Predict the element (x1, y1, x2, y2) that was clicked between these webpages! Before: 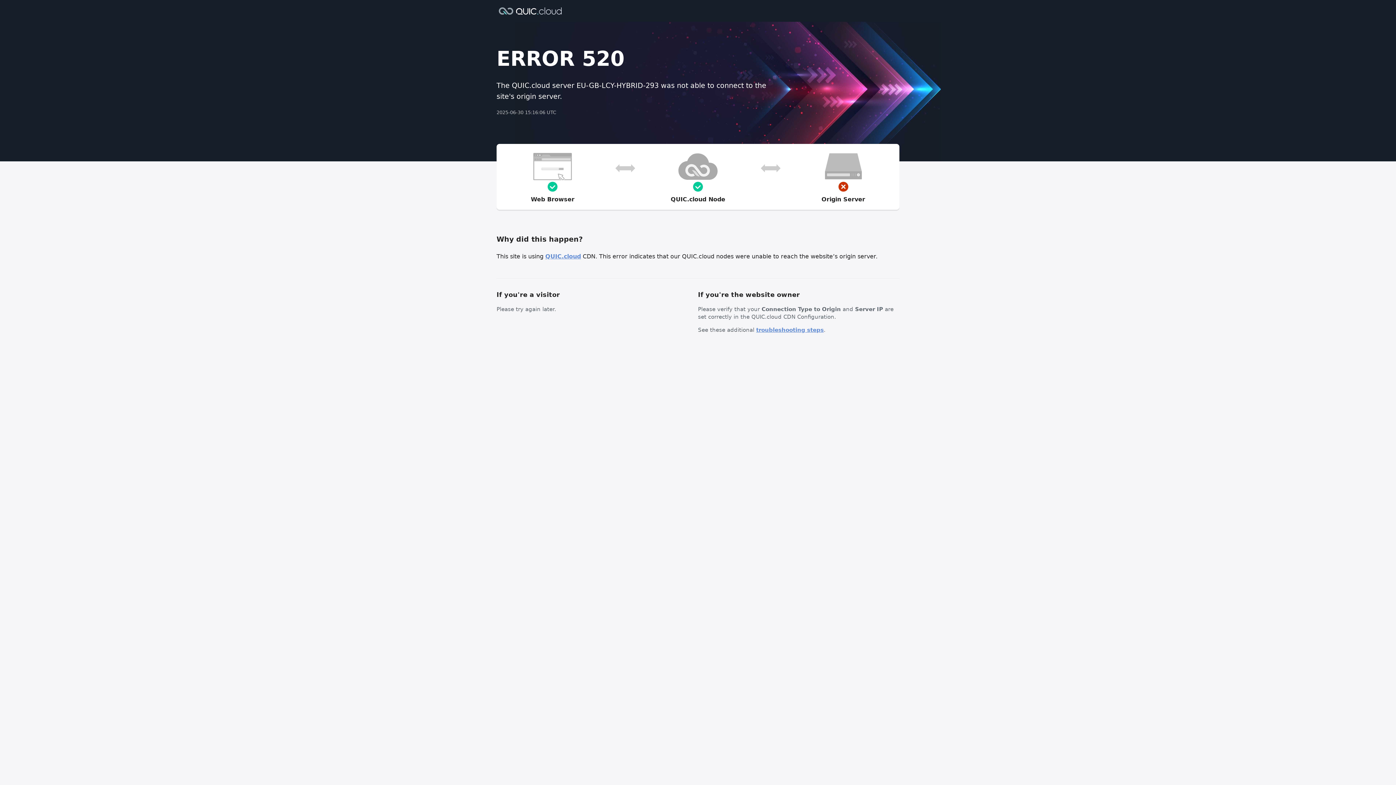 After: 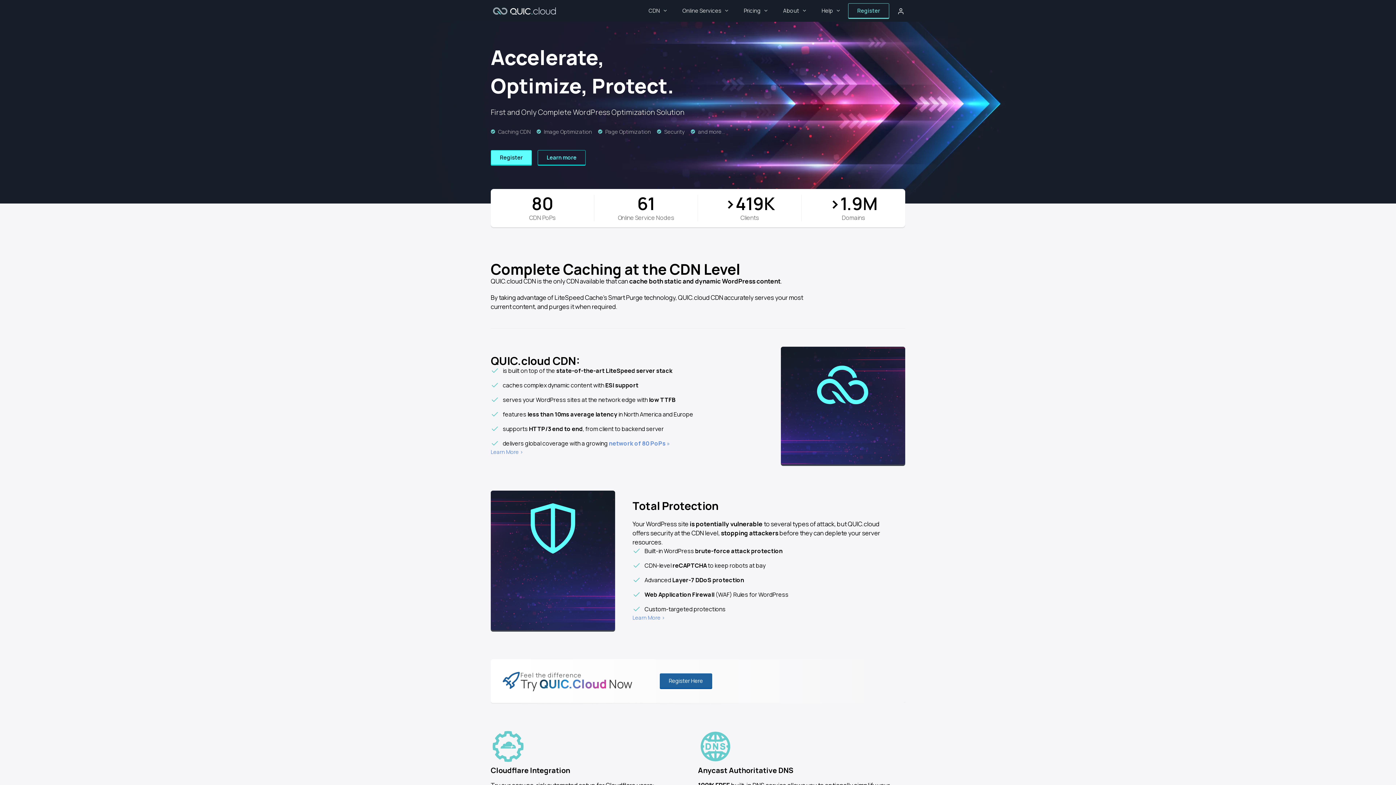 Action: bbox: (545, 253, 581, 260) label: QUIC.cloud